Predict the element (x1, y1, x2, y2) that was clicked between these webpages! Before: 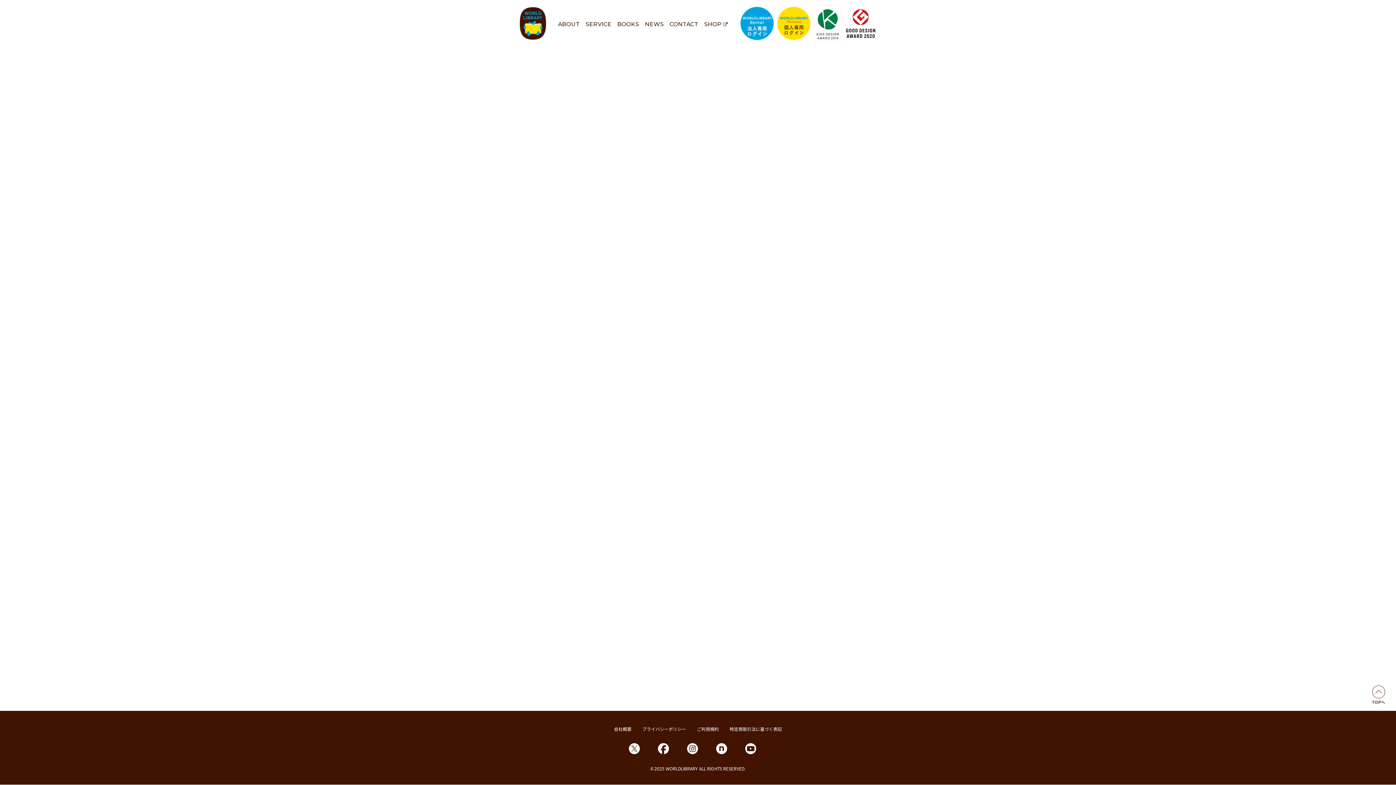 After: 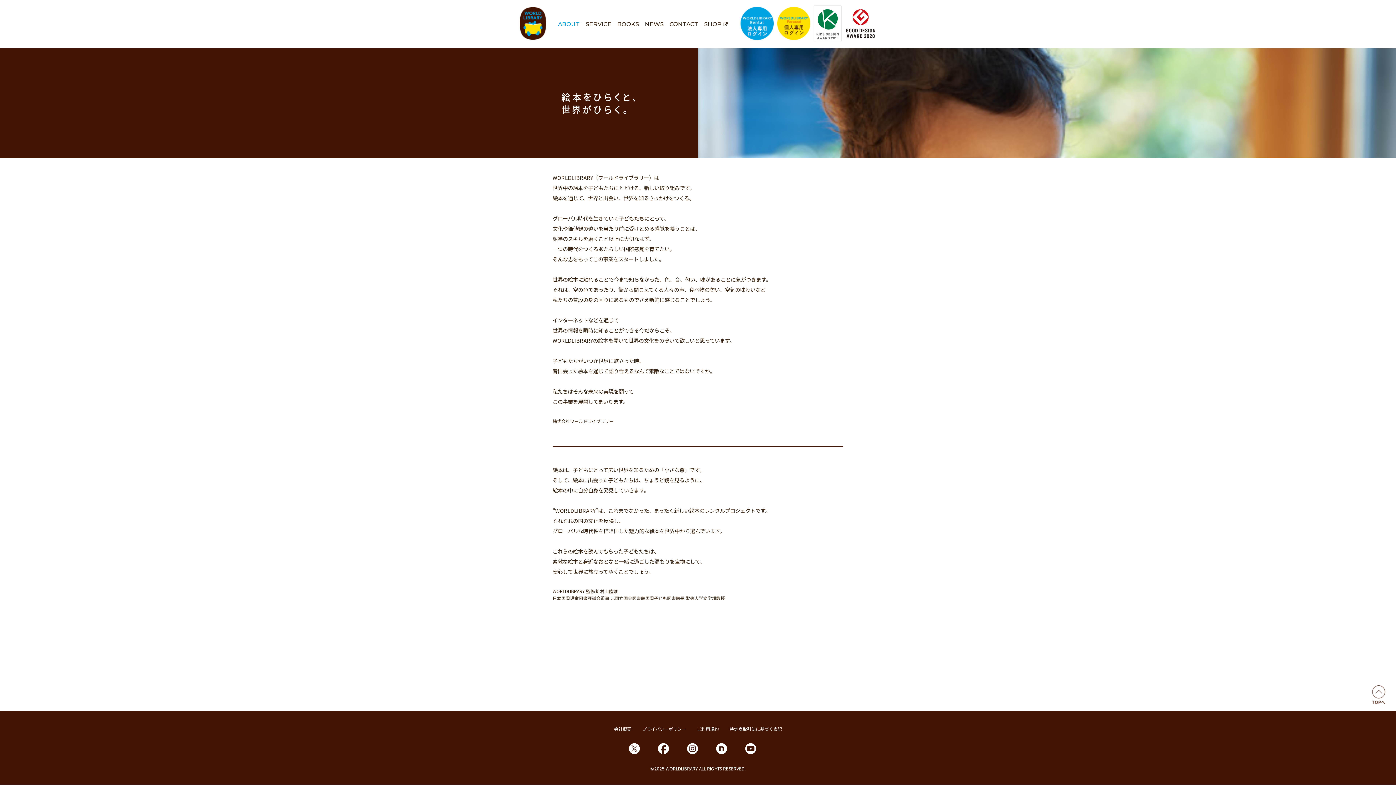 Action: bbox: (558, 20, 580, 27) label: ABOUT